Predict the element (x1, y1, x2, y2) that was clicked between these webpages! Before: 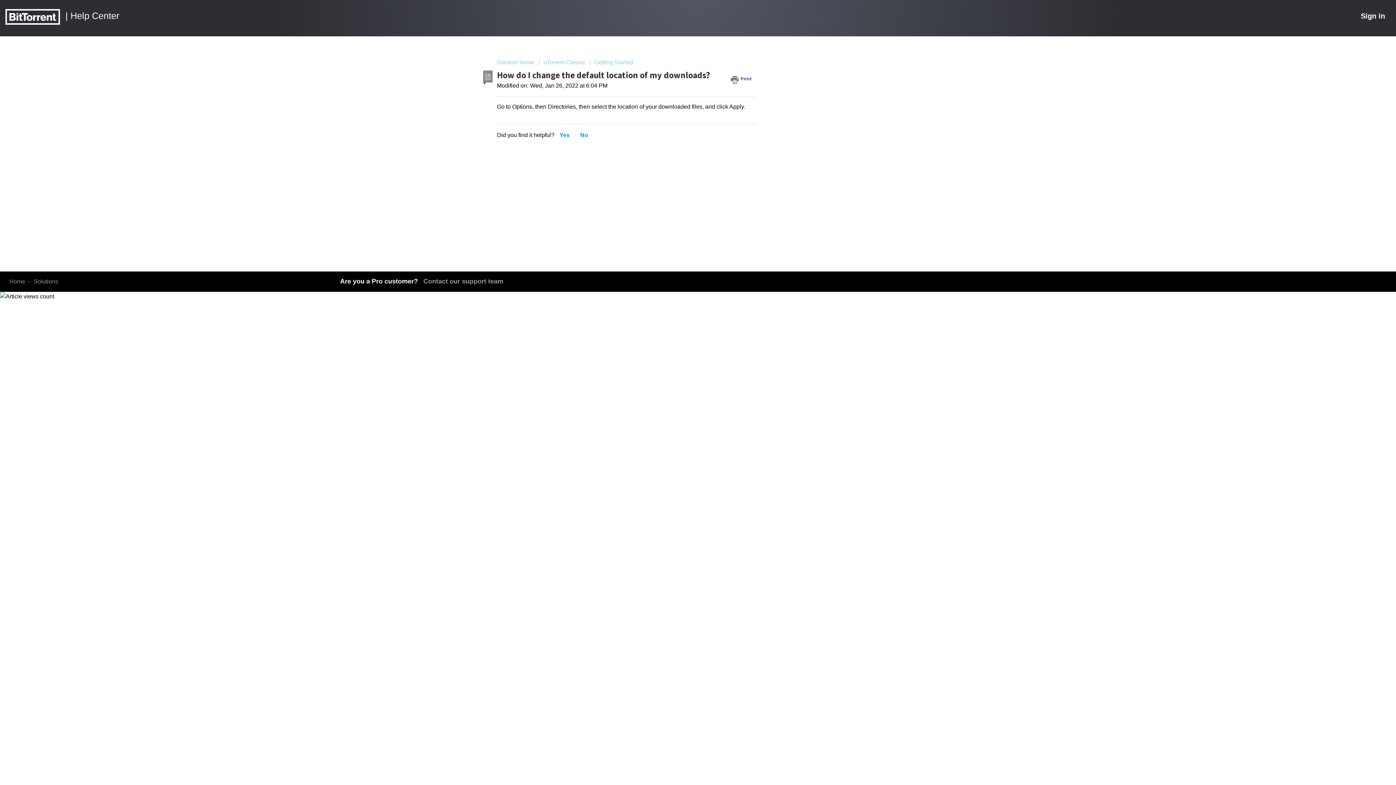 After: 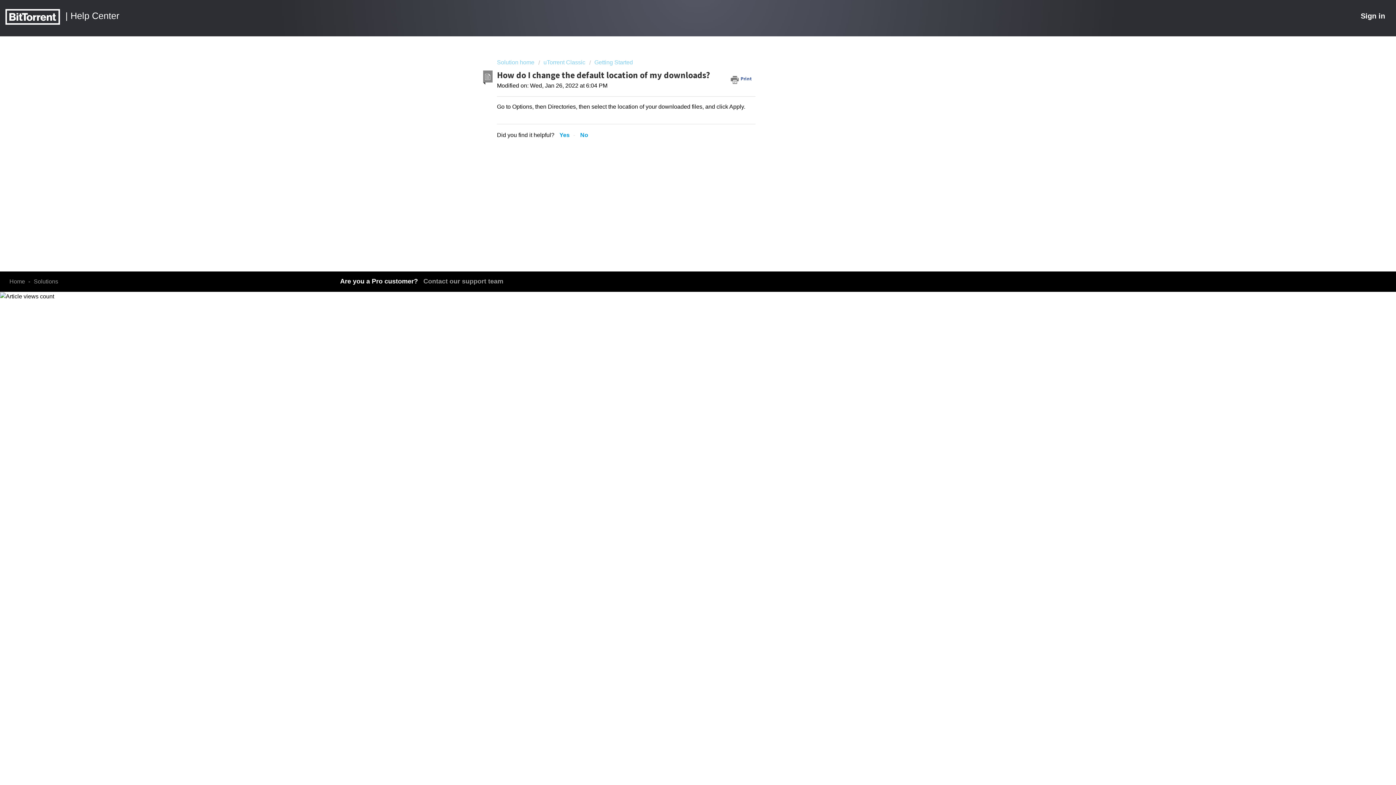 Action: bbox: (731, 72, 755, 85) label:  Print